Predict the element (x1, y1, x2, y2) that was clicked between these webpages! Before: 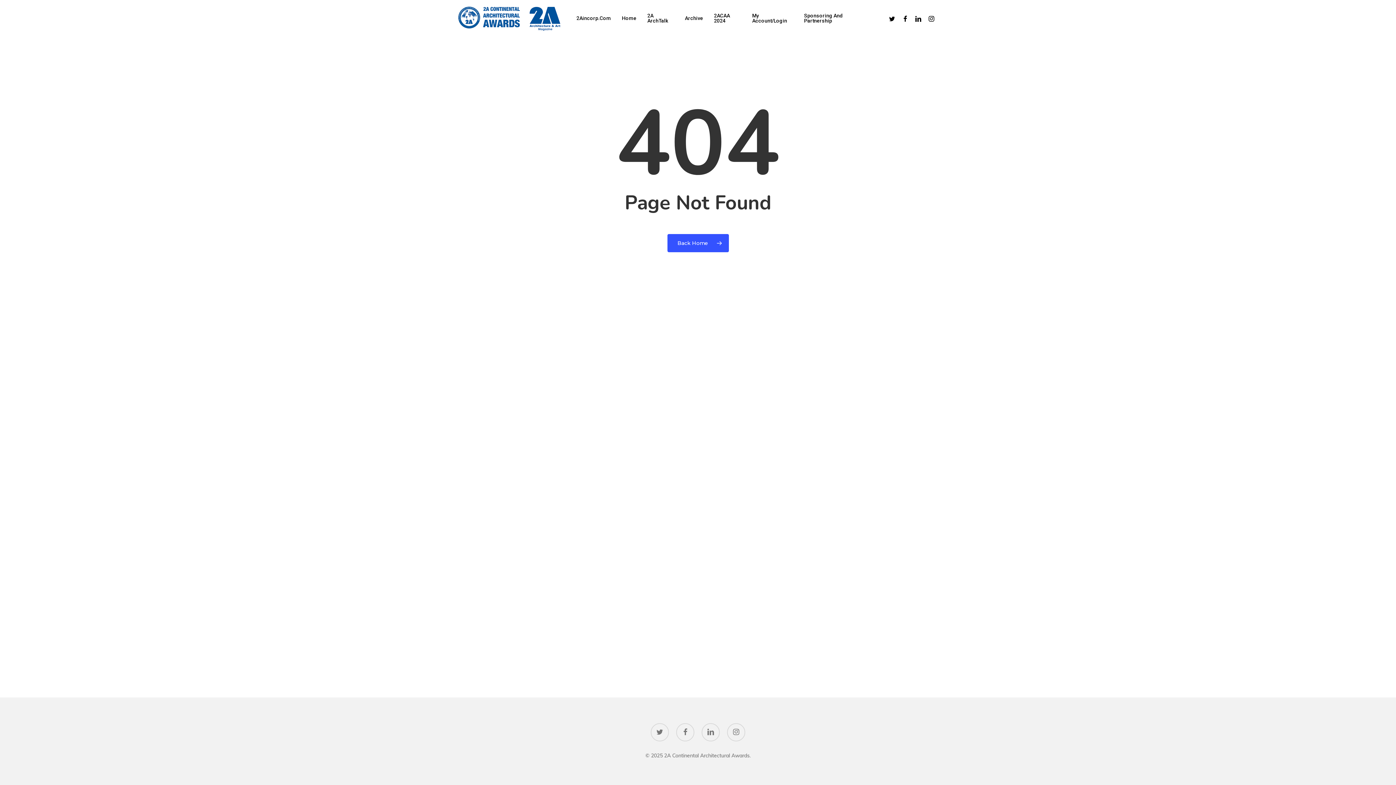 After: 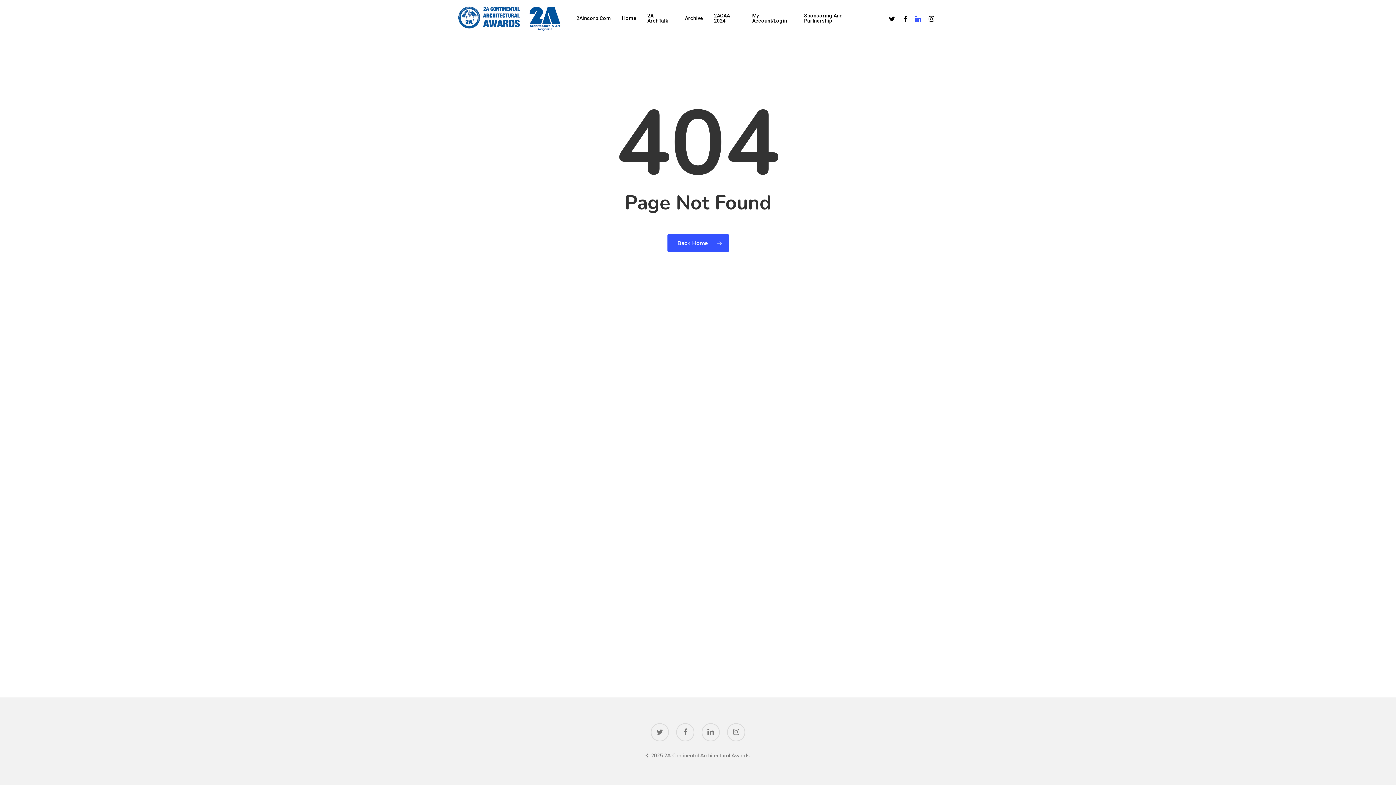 Action: label: Linkedin bbox: (912, 13, 925, 22)